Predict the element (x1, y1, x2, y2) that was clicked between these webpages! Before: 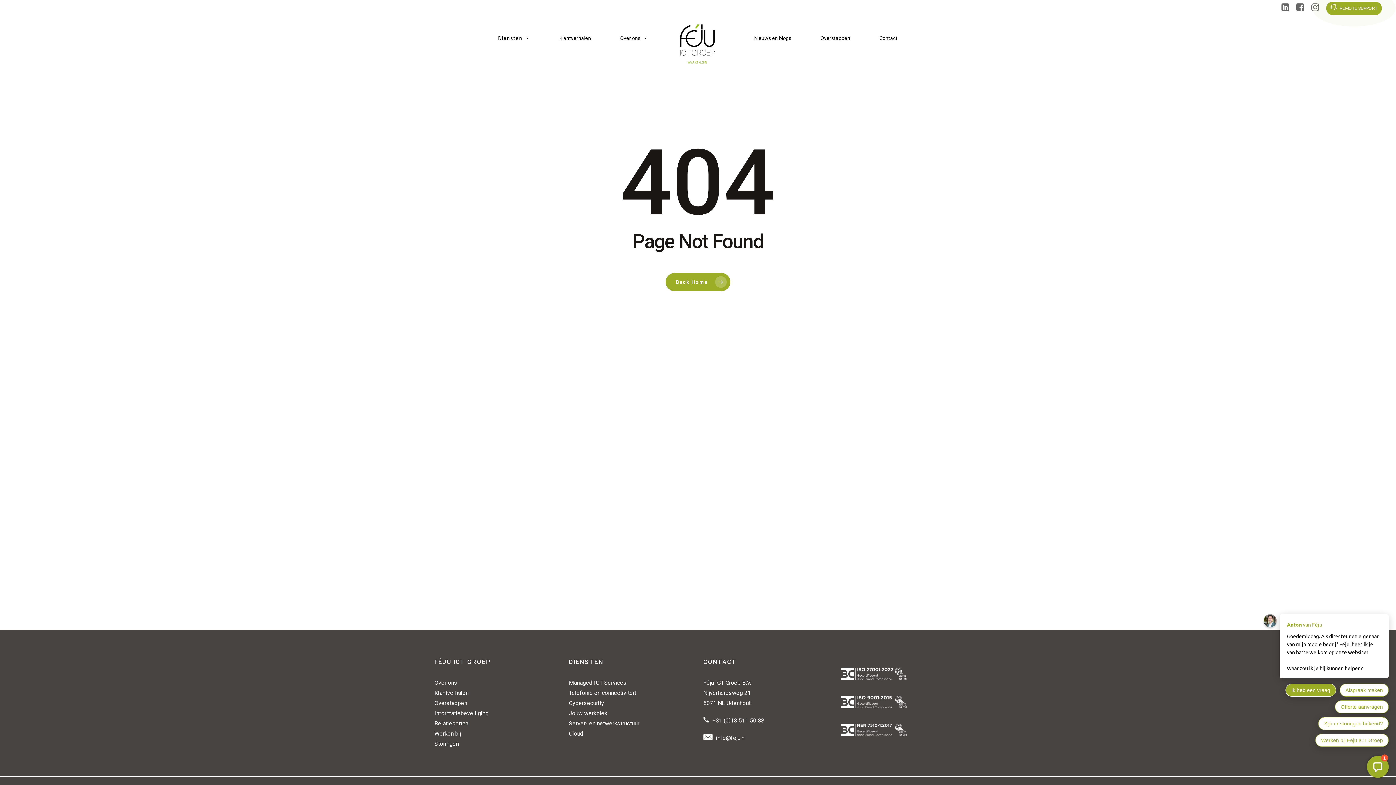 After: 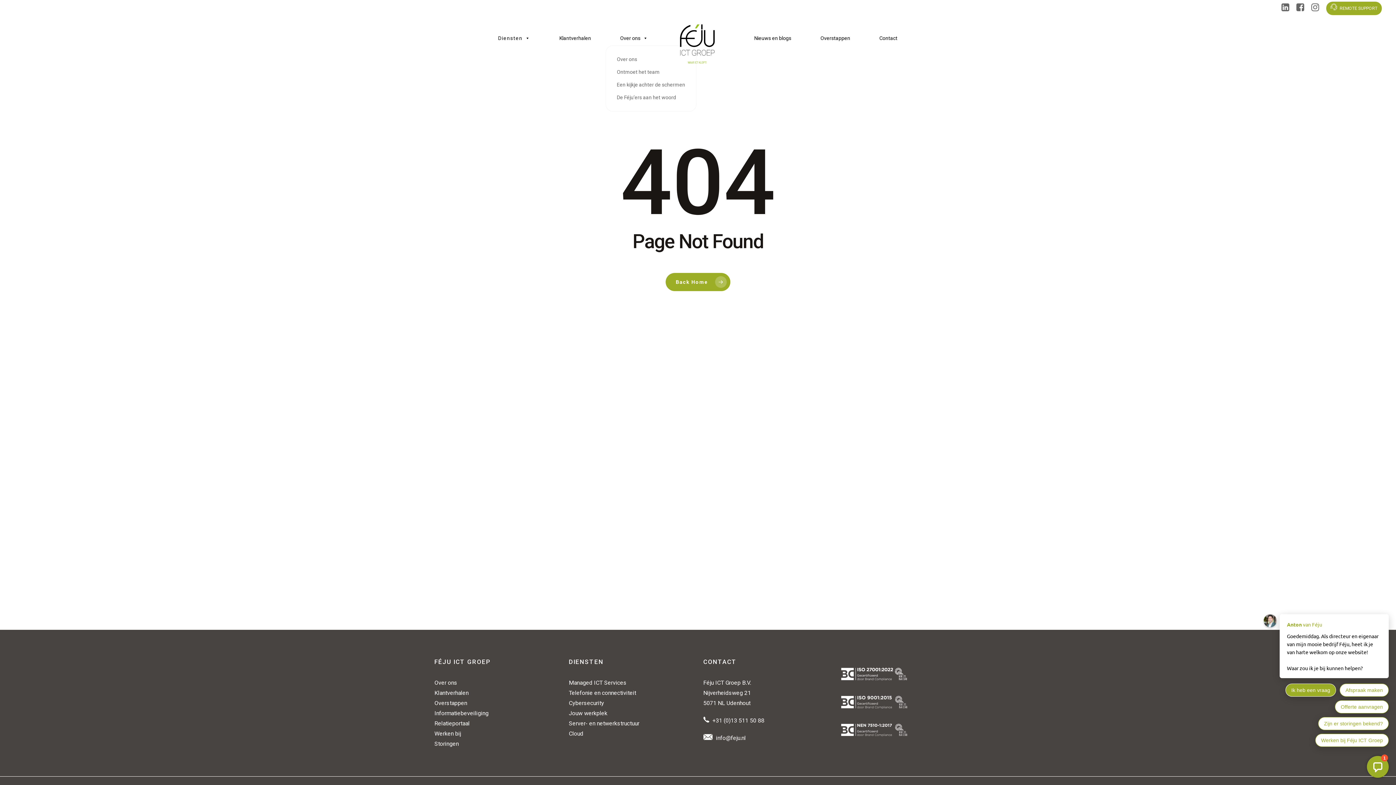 Action: label: Over ons bbox: (605, 16, 662, 45)